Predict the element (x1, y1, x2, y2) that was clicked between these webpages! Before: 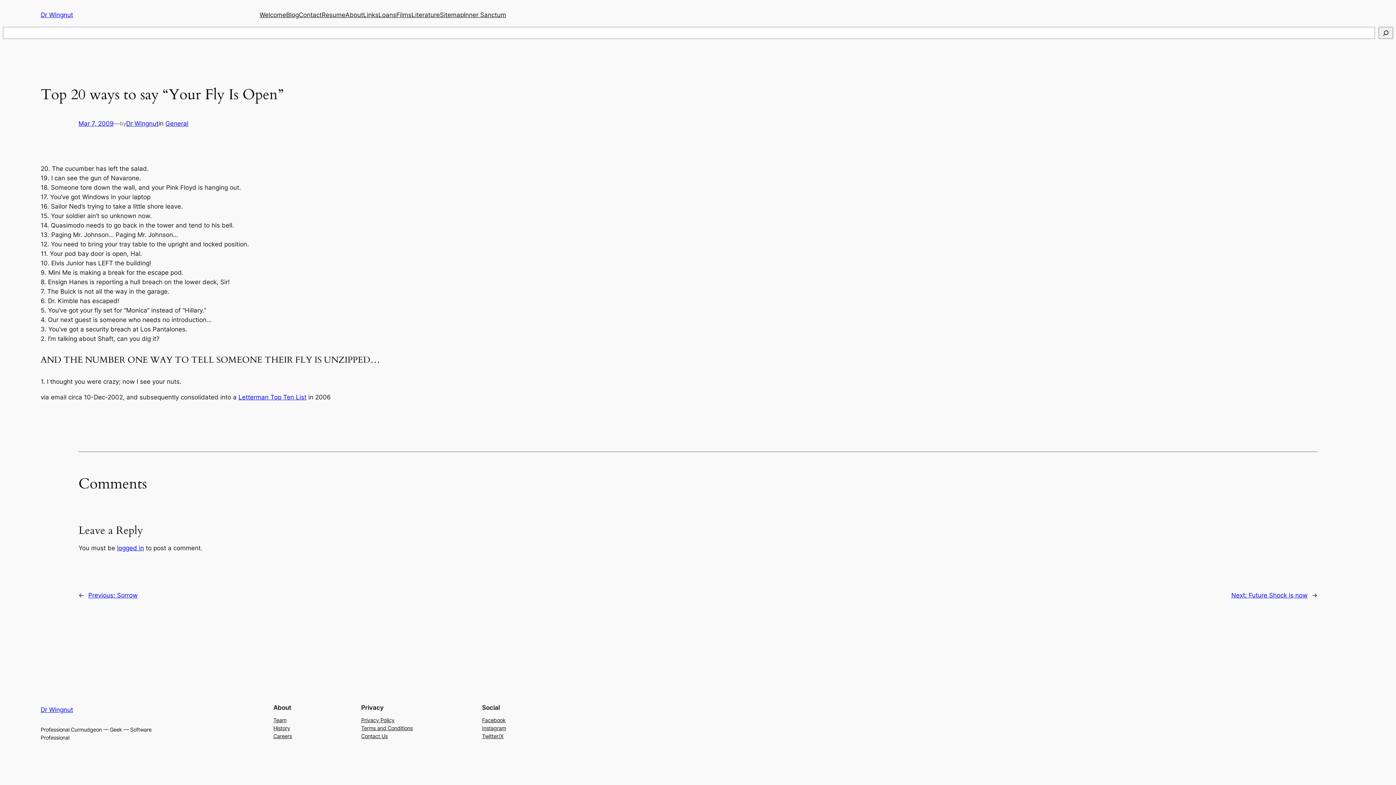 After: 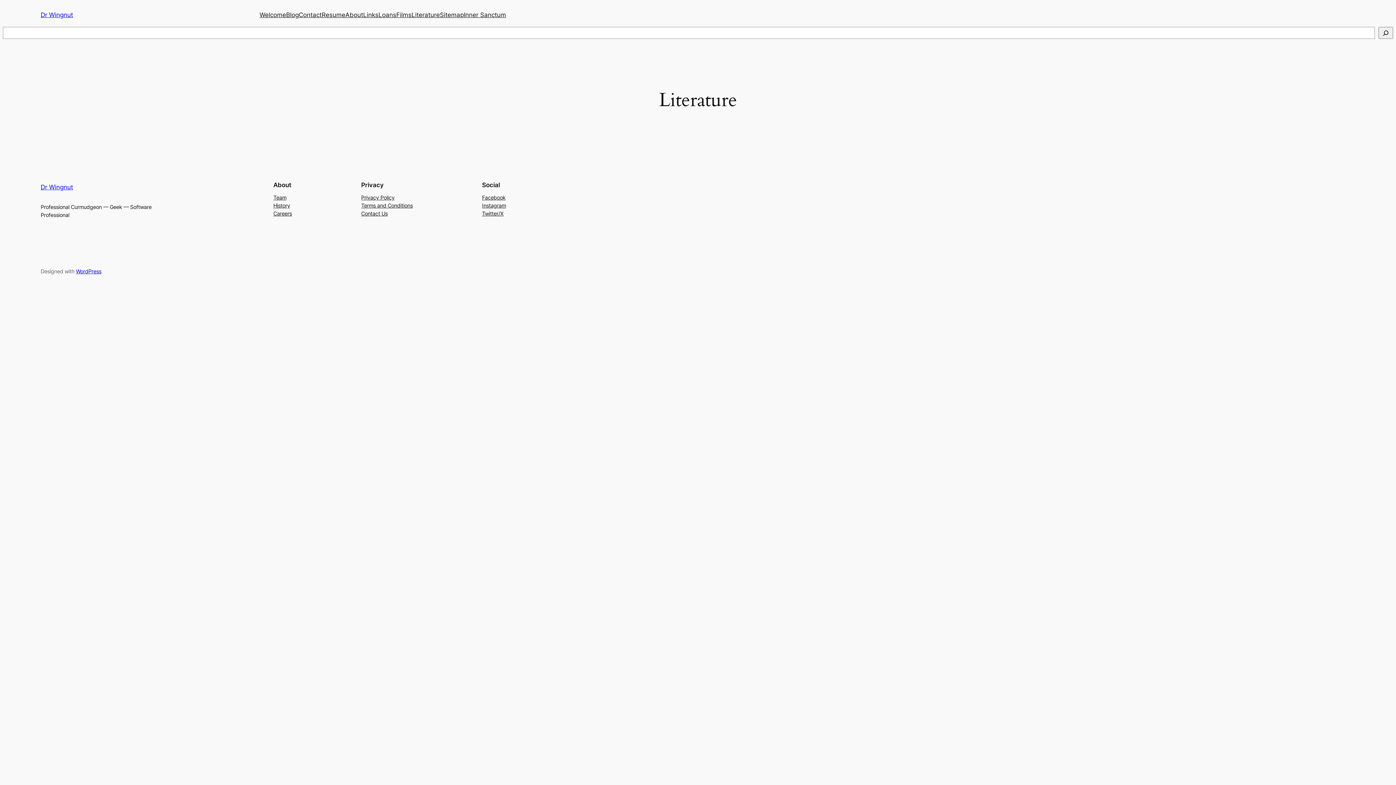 Action: label: Literature bbox: (411, 10, 440, 19)